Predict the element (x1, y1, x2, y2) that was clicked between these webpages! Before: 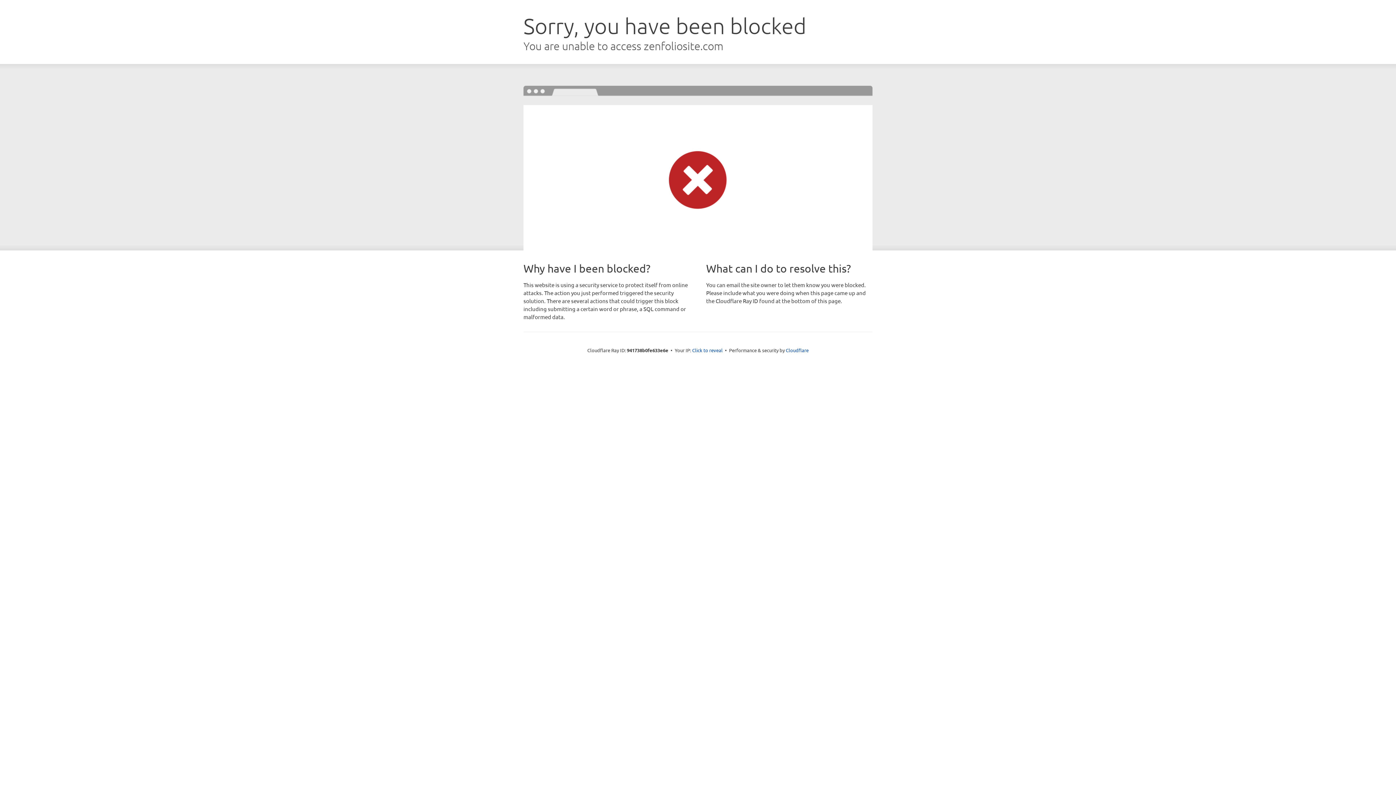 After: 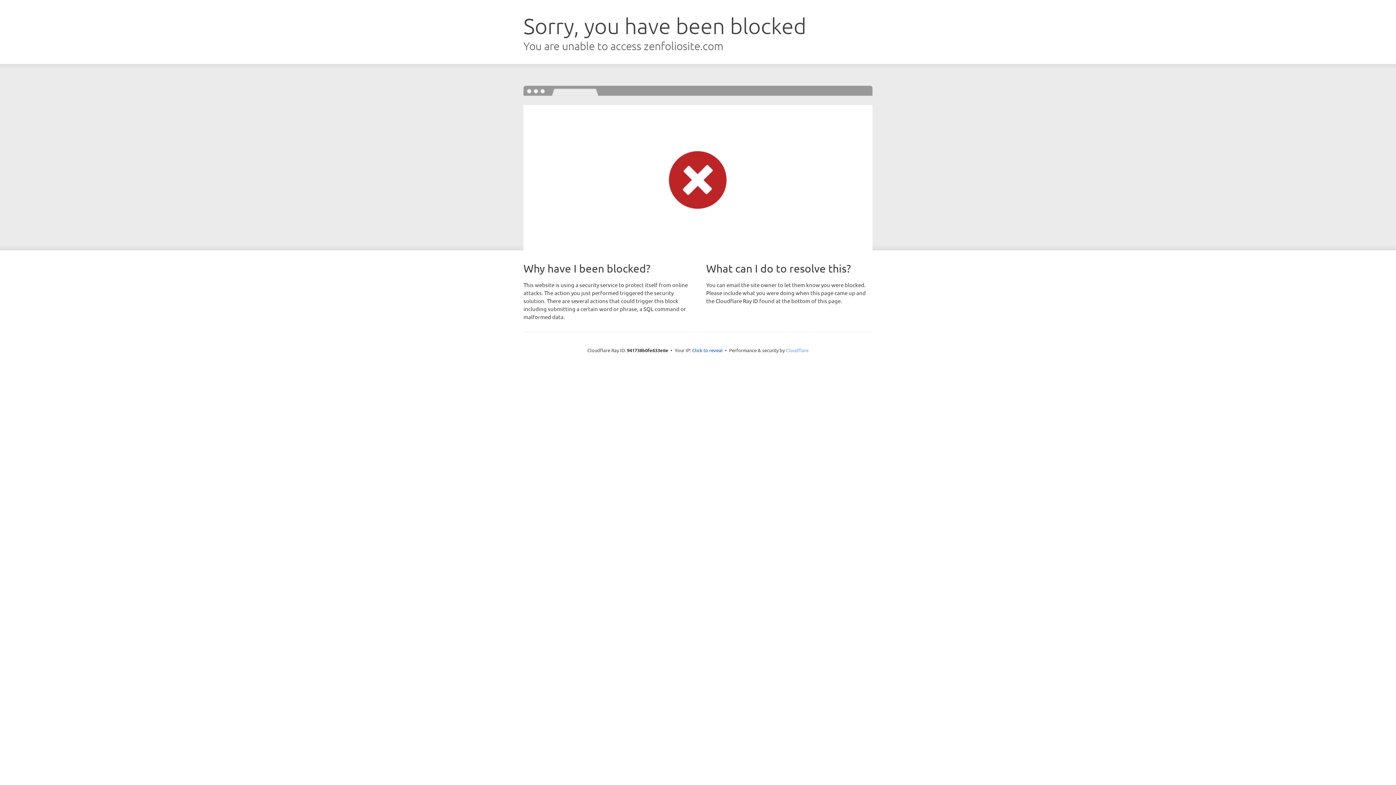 Action: label: Cloudflare bbox: (786, 347, 808, 353)